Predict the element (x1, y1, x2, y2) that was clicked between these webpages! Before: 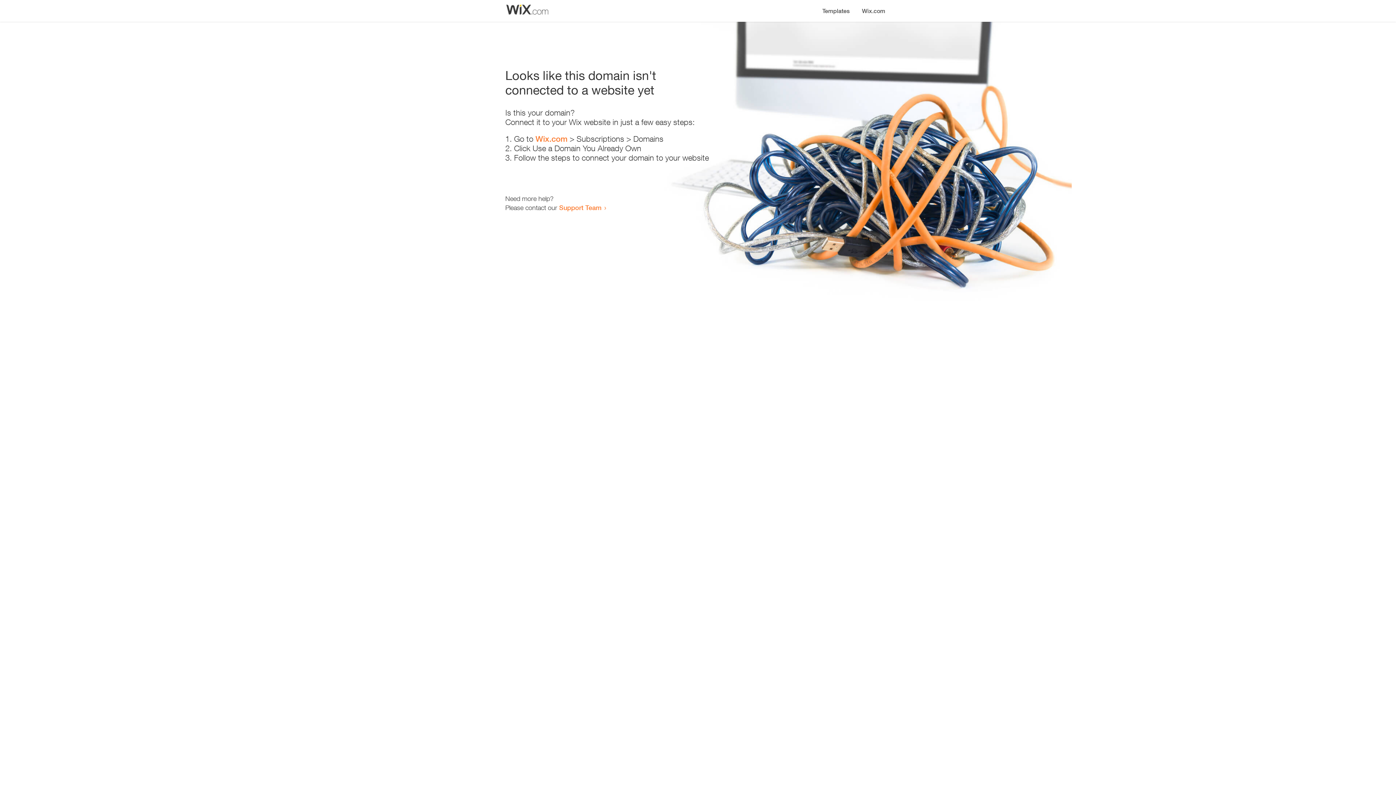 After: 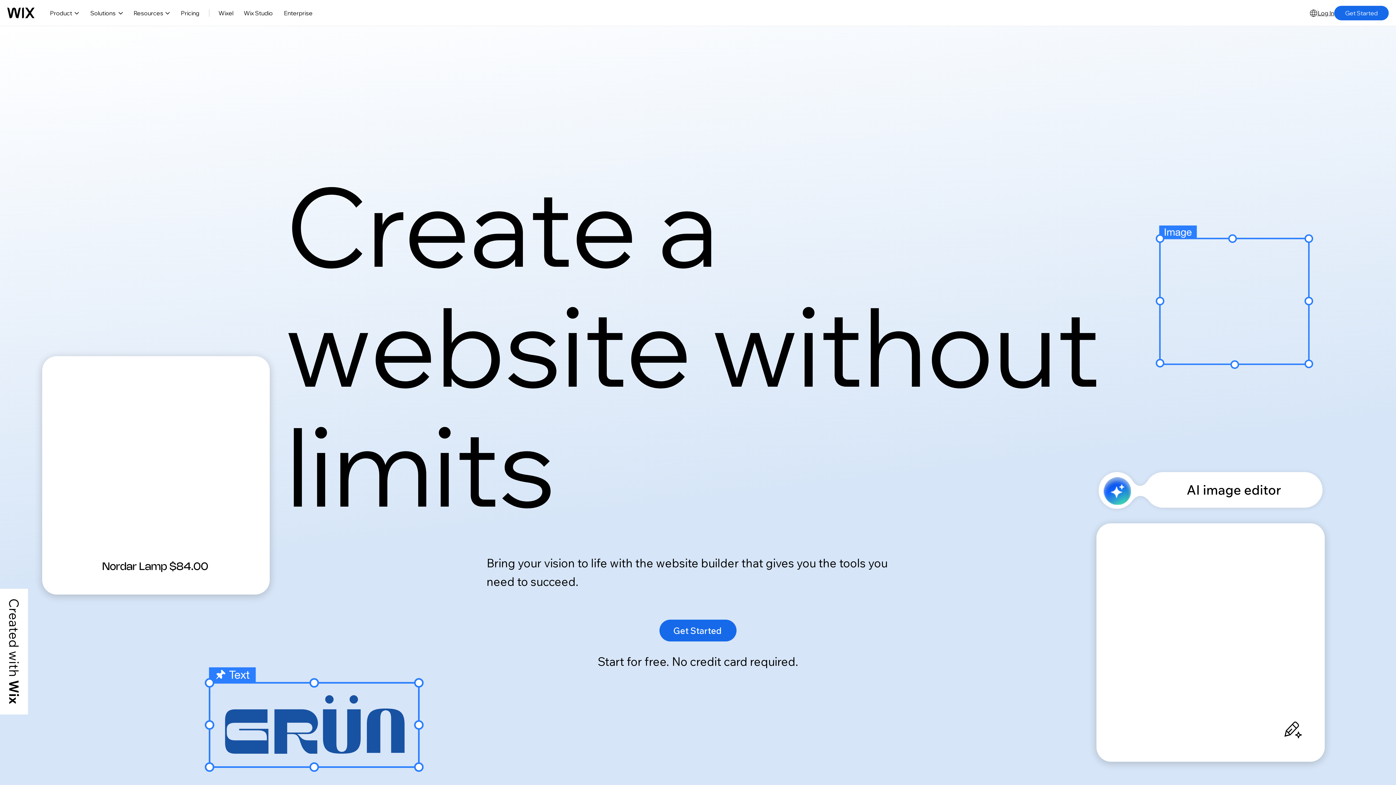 Action: bbox: (856, 0, 890, 14) label: Wix.com